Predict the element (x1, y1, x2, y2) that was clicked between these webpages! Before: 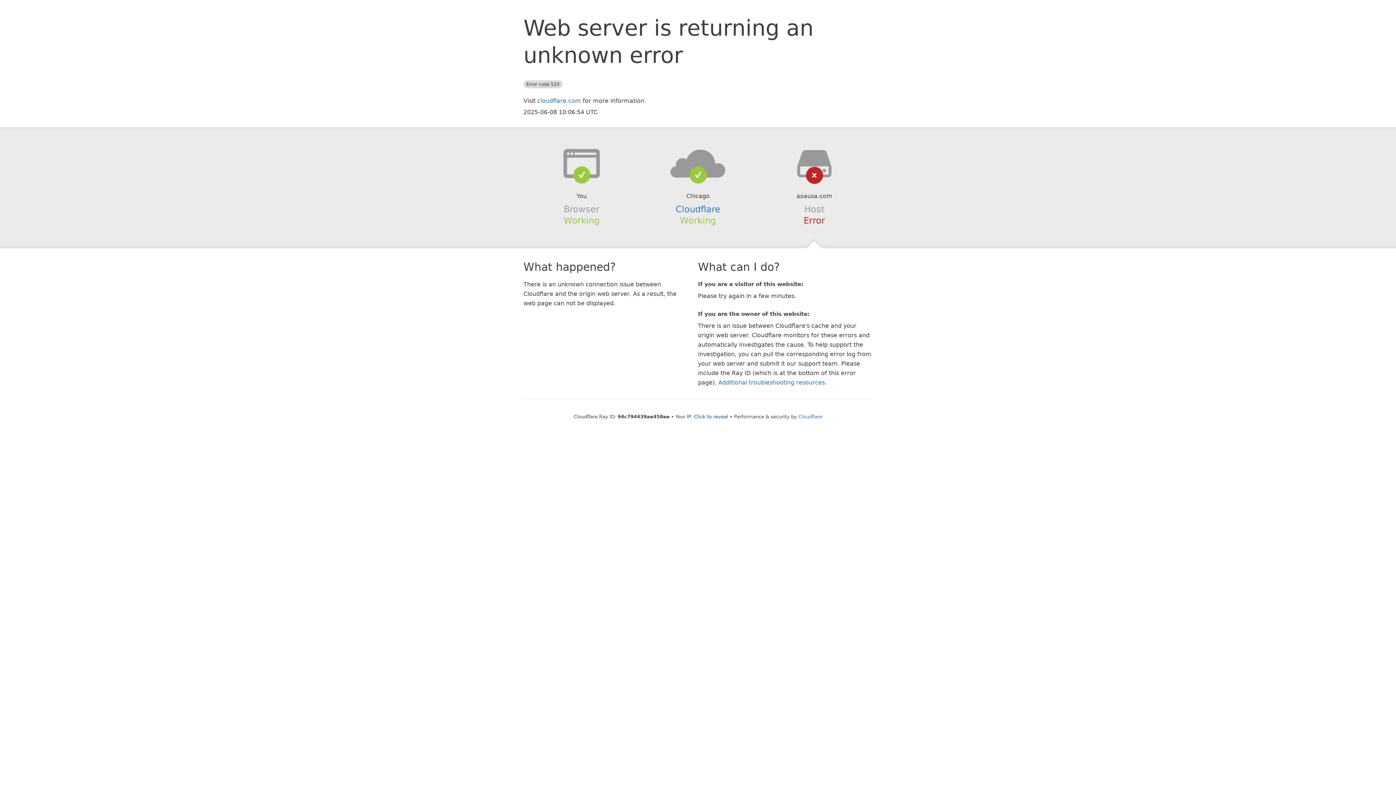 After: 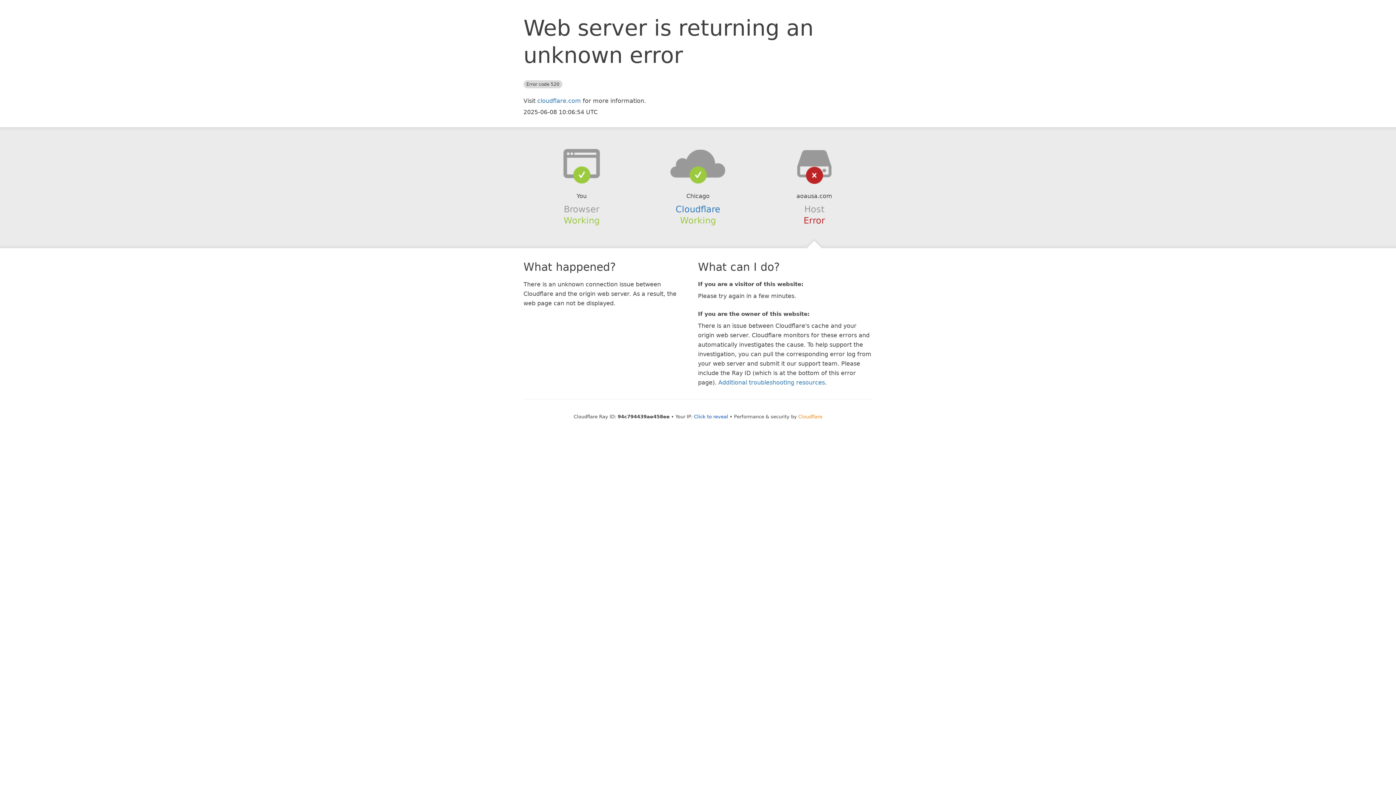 Action: bbox: (798, 414, 822, 419) label: Cloudflare